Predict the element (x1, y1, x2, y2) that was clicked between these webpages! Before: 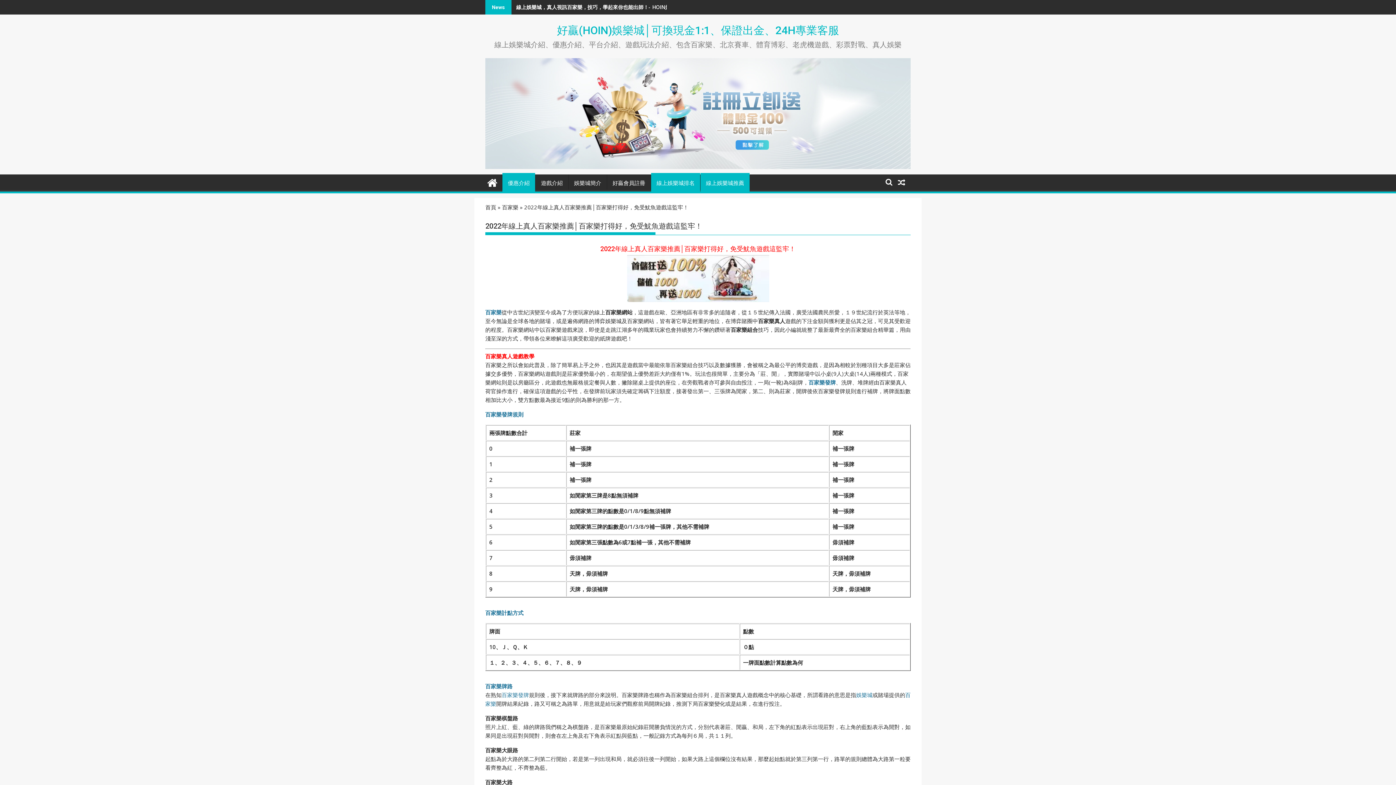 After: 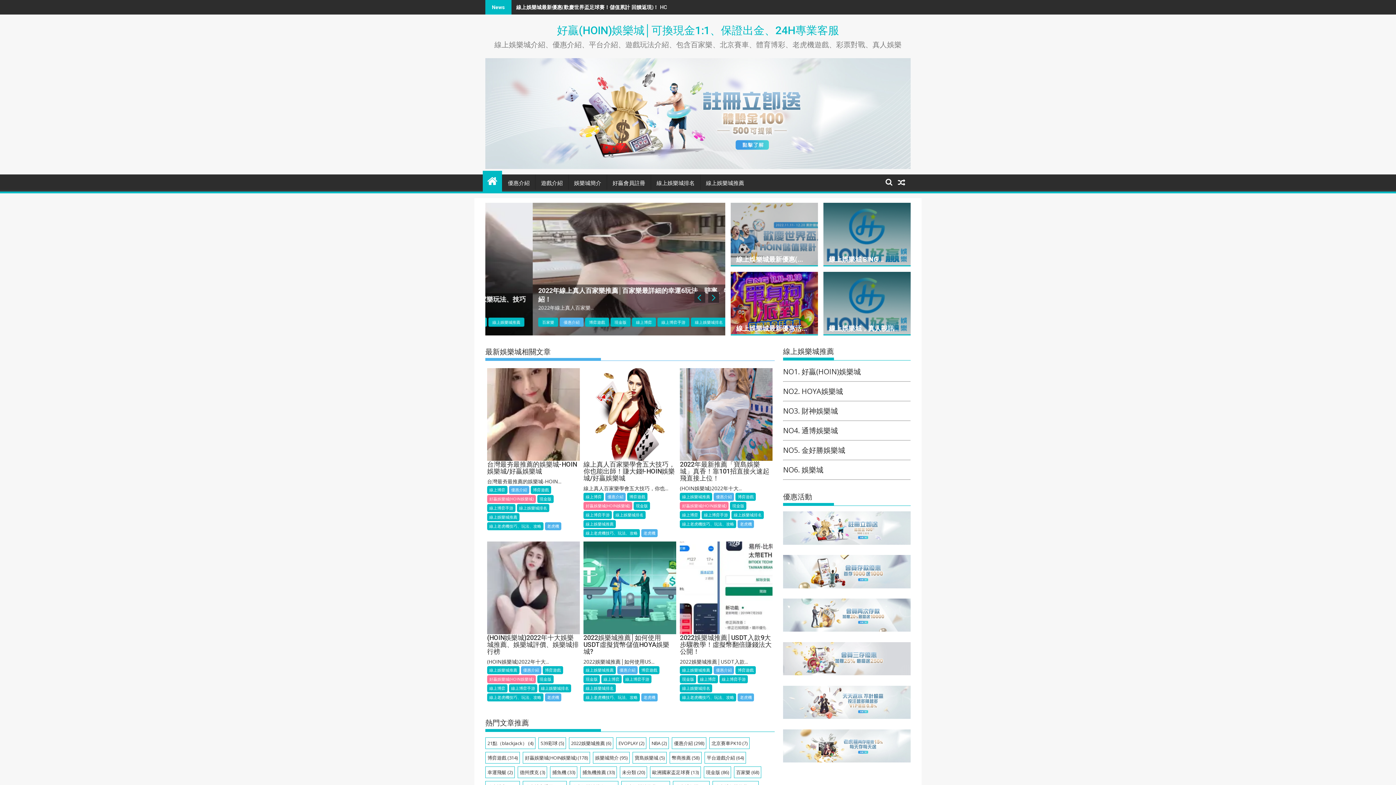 Action: bbox: (485, 308, 501, 315) label: 百家樂